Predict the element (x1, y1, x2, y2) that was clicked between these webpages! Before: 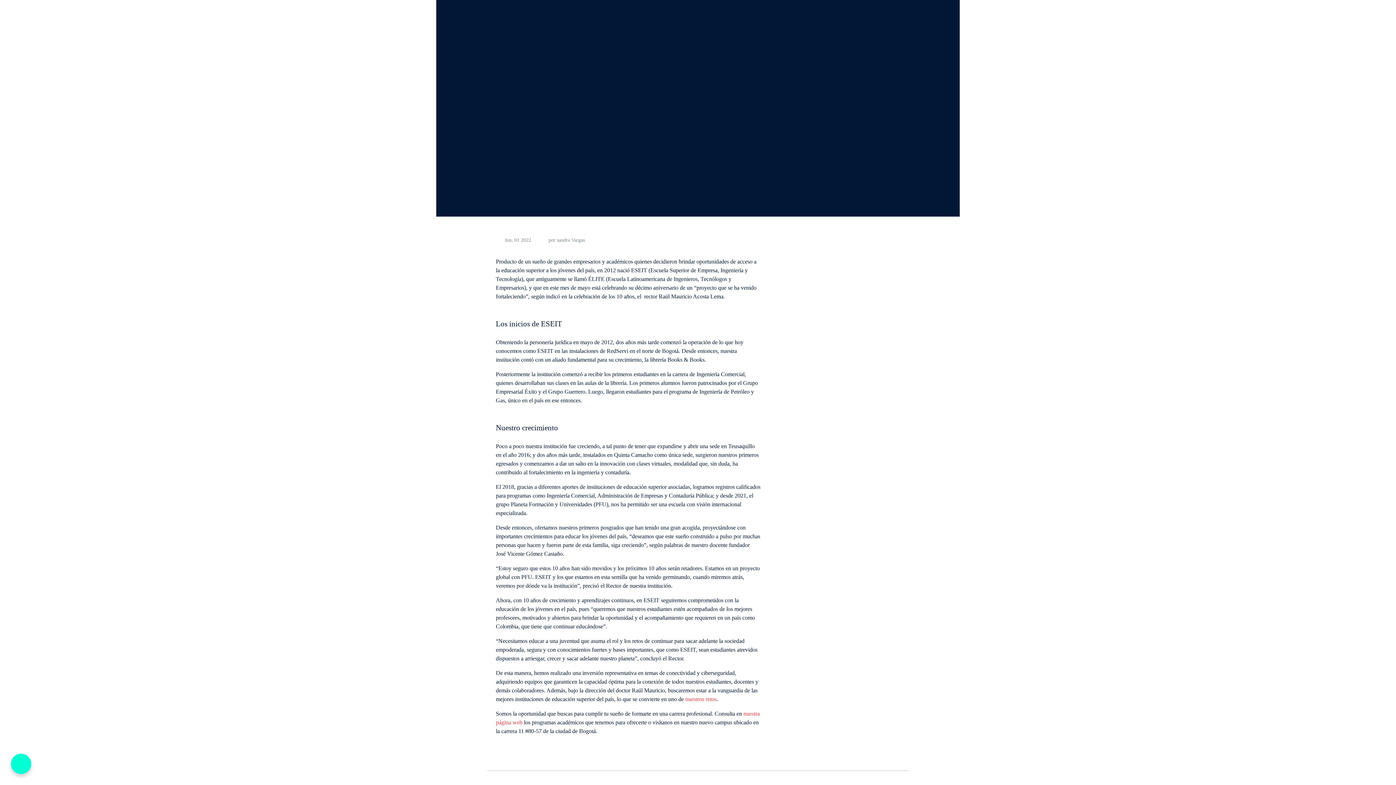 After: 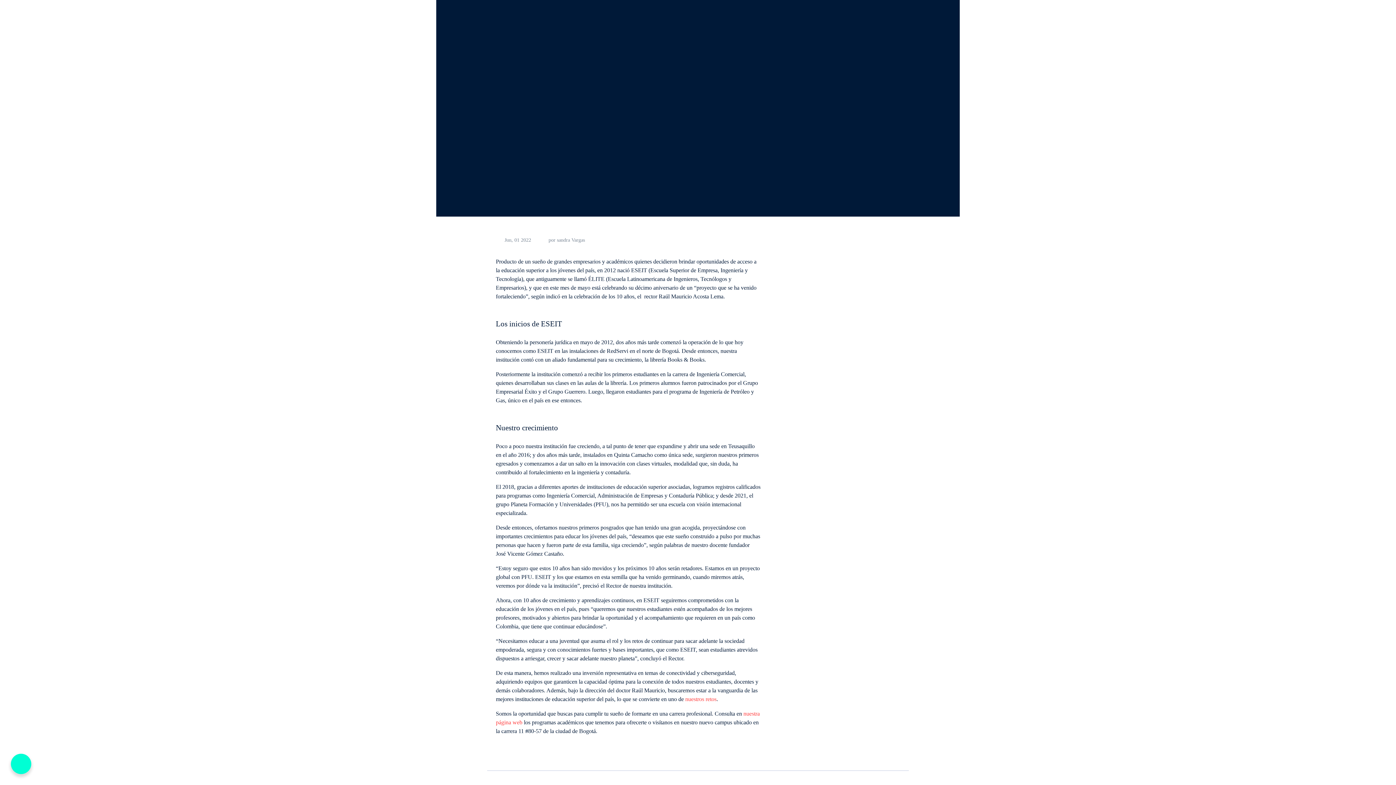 Action: bbox: (747, 215, 779, 225) label: Servicios